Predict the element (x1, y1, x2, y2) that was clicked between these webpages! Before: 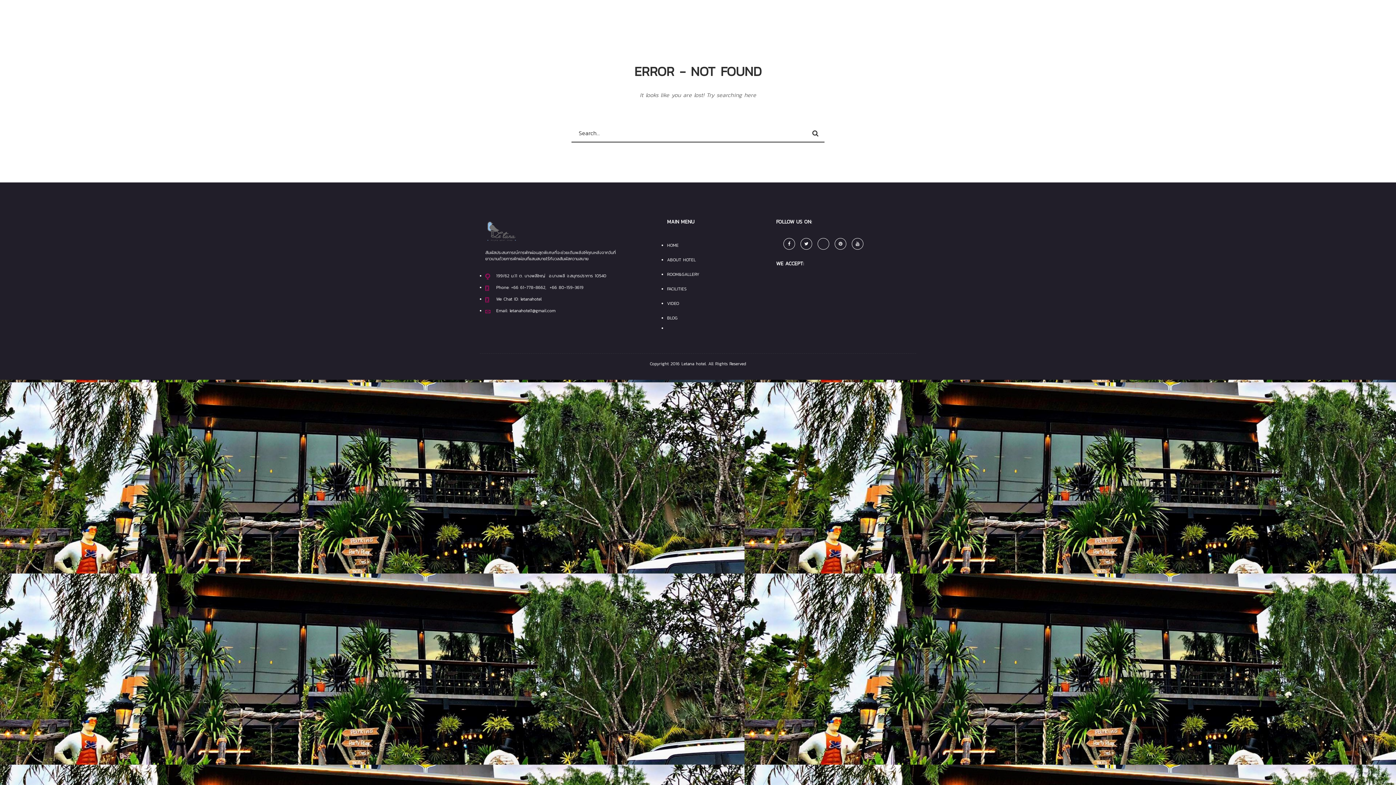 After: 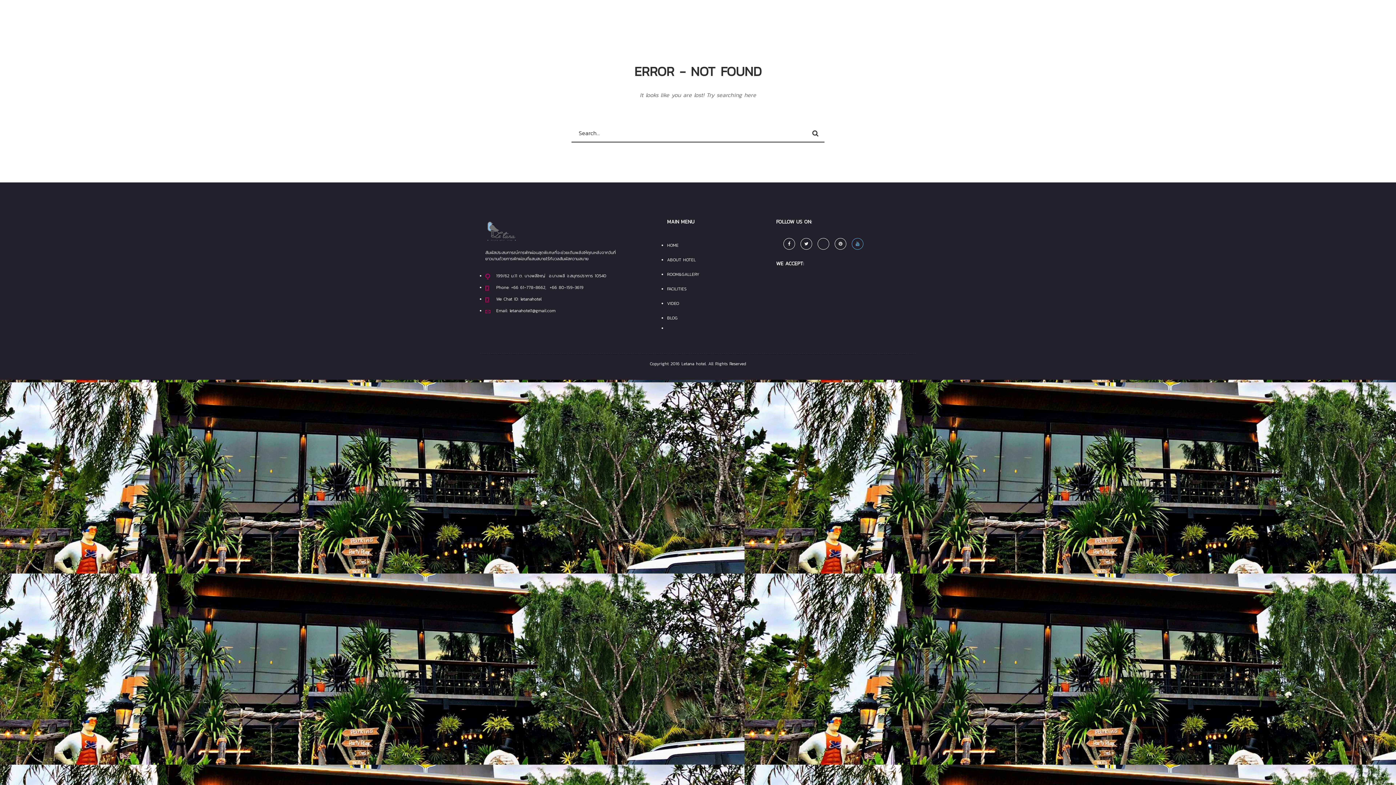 Action: label: icon bbox: (852, 238, 863, 249)